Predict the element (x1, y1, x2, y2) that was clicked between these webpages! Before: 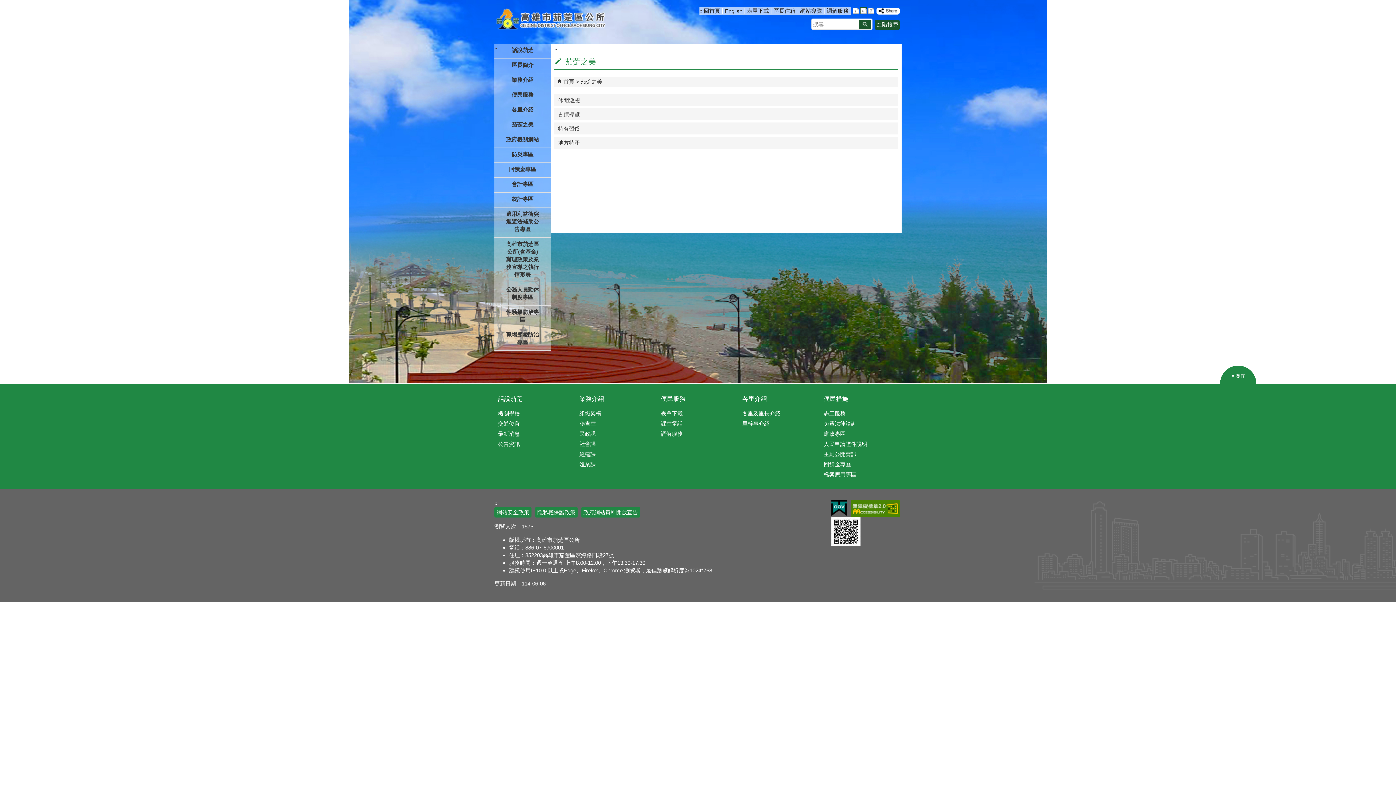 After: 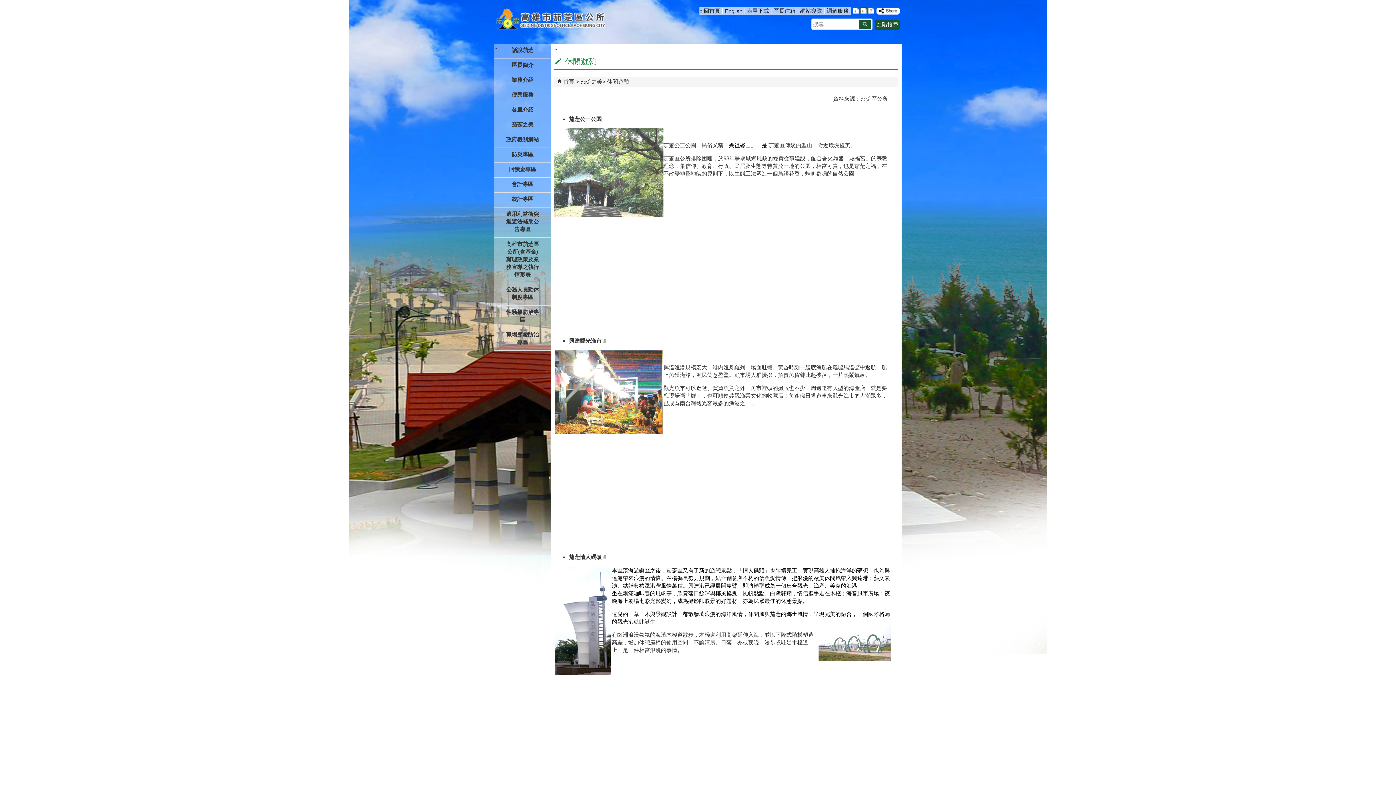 Action: label: 休閒遊憩 bbox: (554, 94, 898, 106)